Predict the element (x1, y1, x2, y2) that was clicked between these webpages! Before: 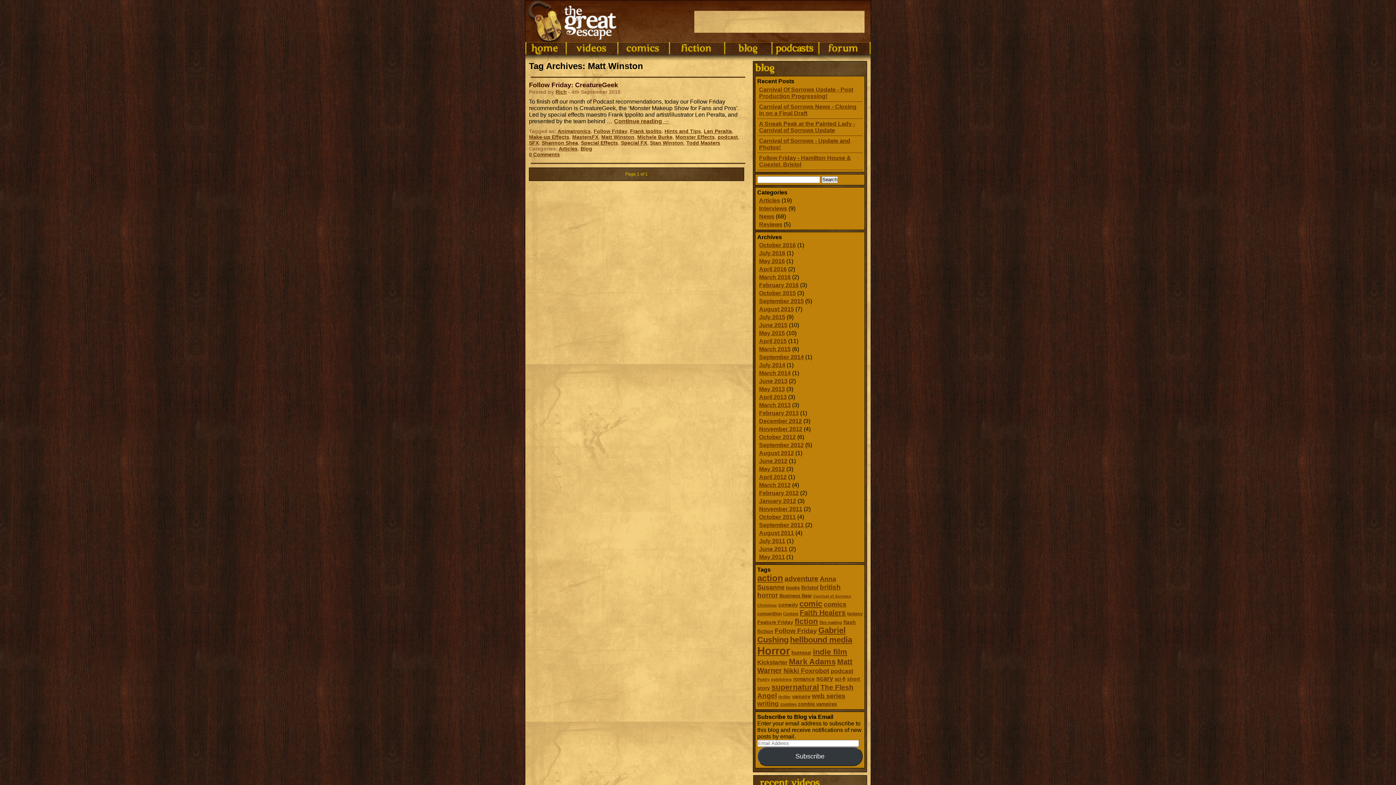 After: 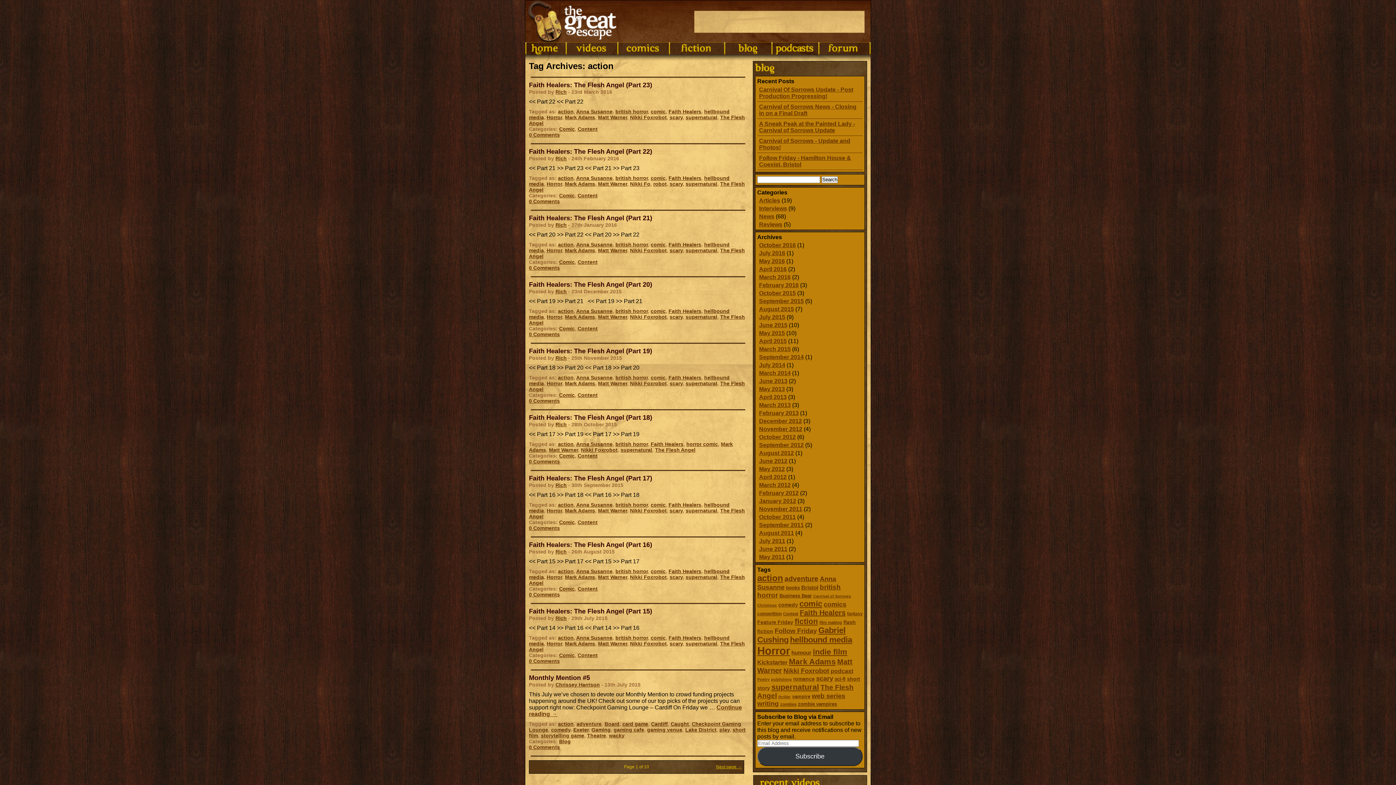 Action: bbox: (757, 573, 783, 583) label: action (47 items)